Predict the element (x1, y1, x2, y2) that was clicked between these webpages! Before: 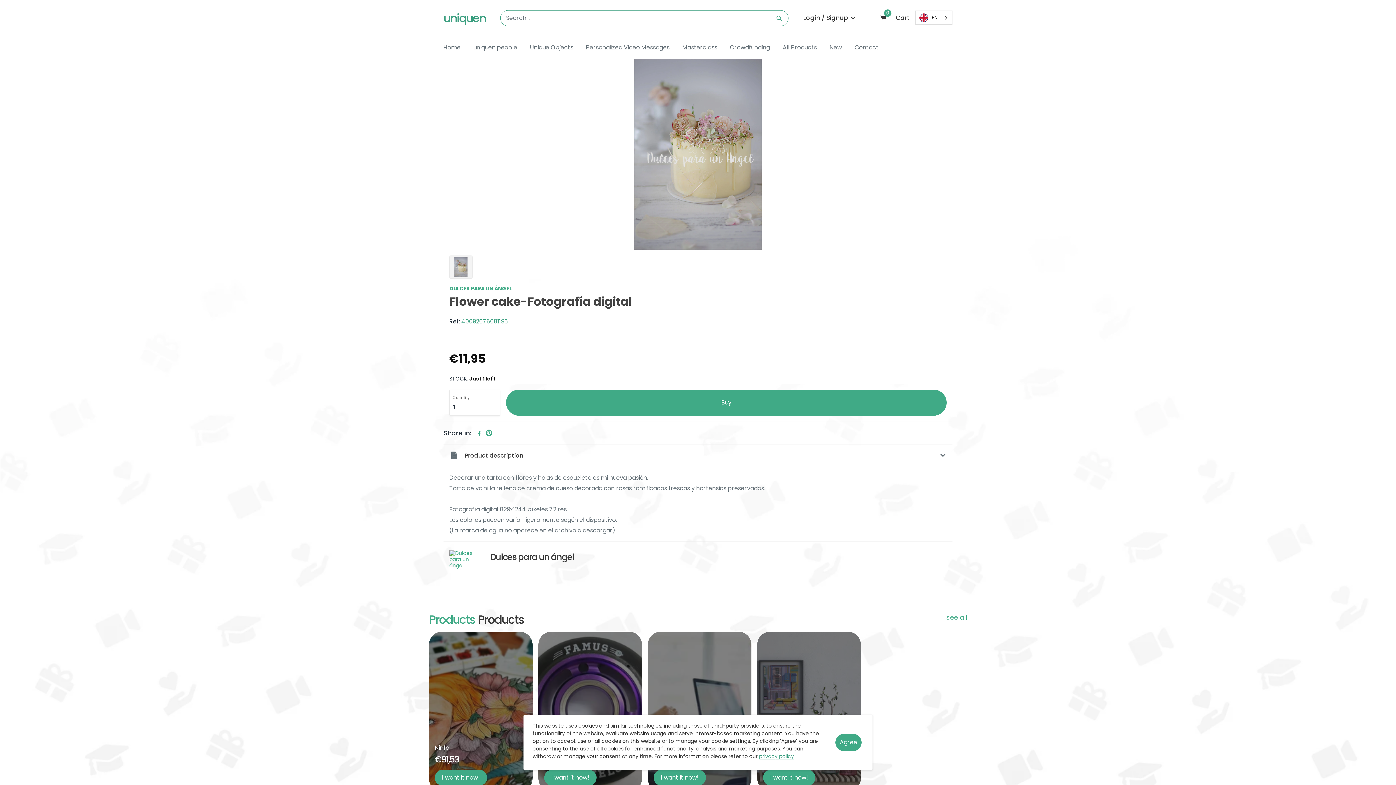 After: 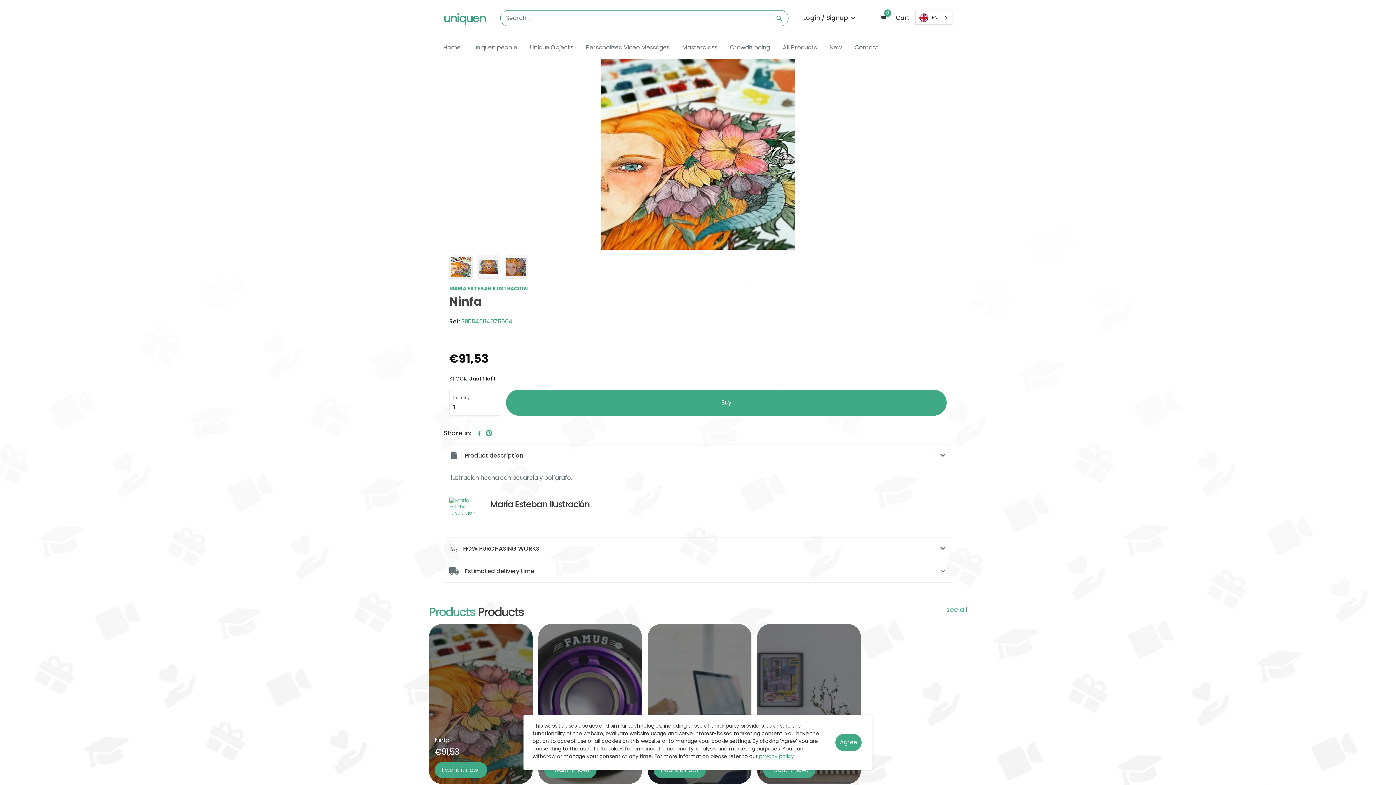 Action: bbox: (757, 770, 810, 786) label: I want it now!